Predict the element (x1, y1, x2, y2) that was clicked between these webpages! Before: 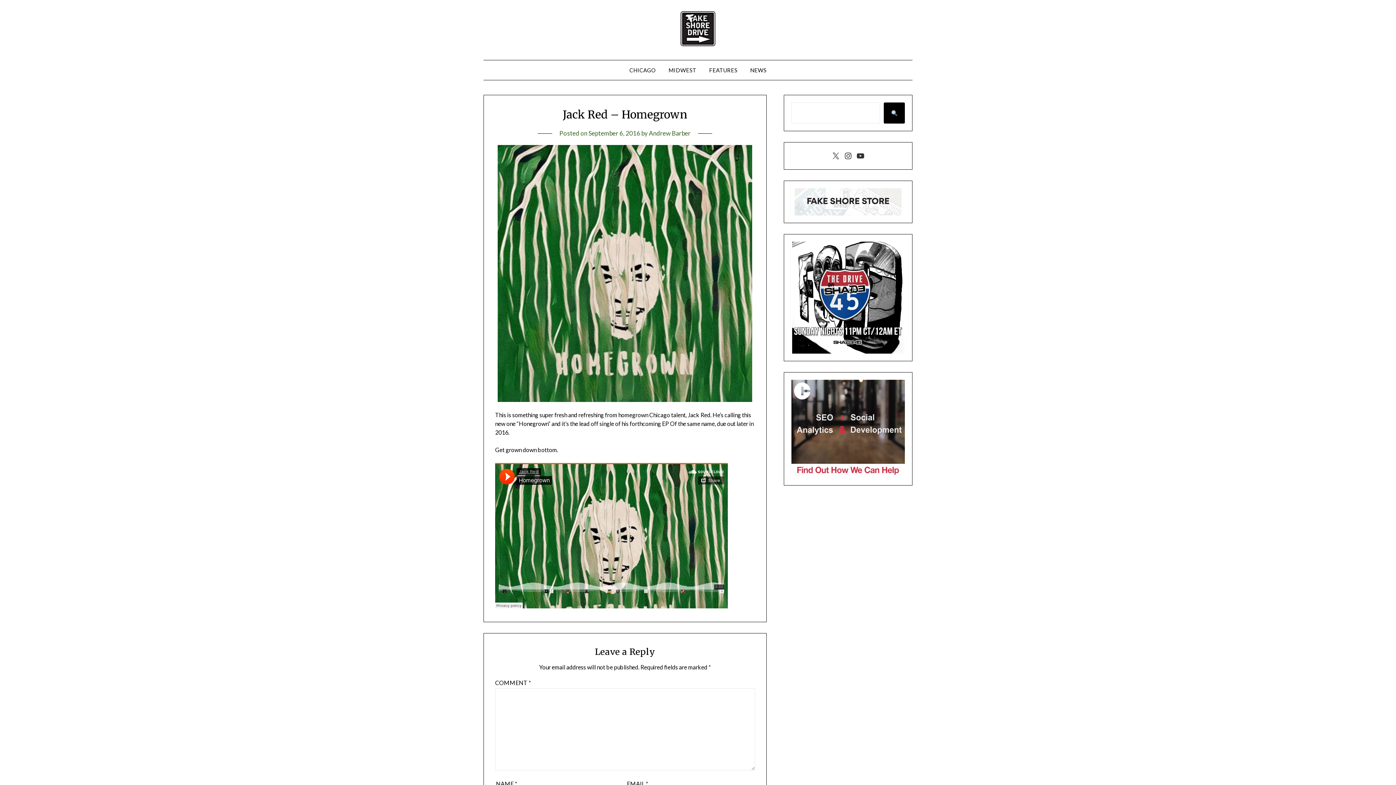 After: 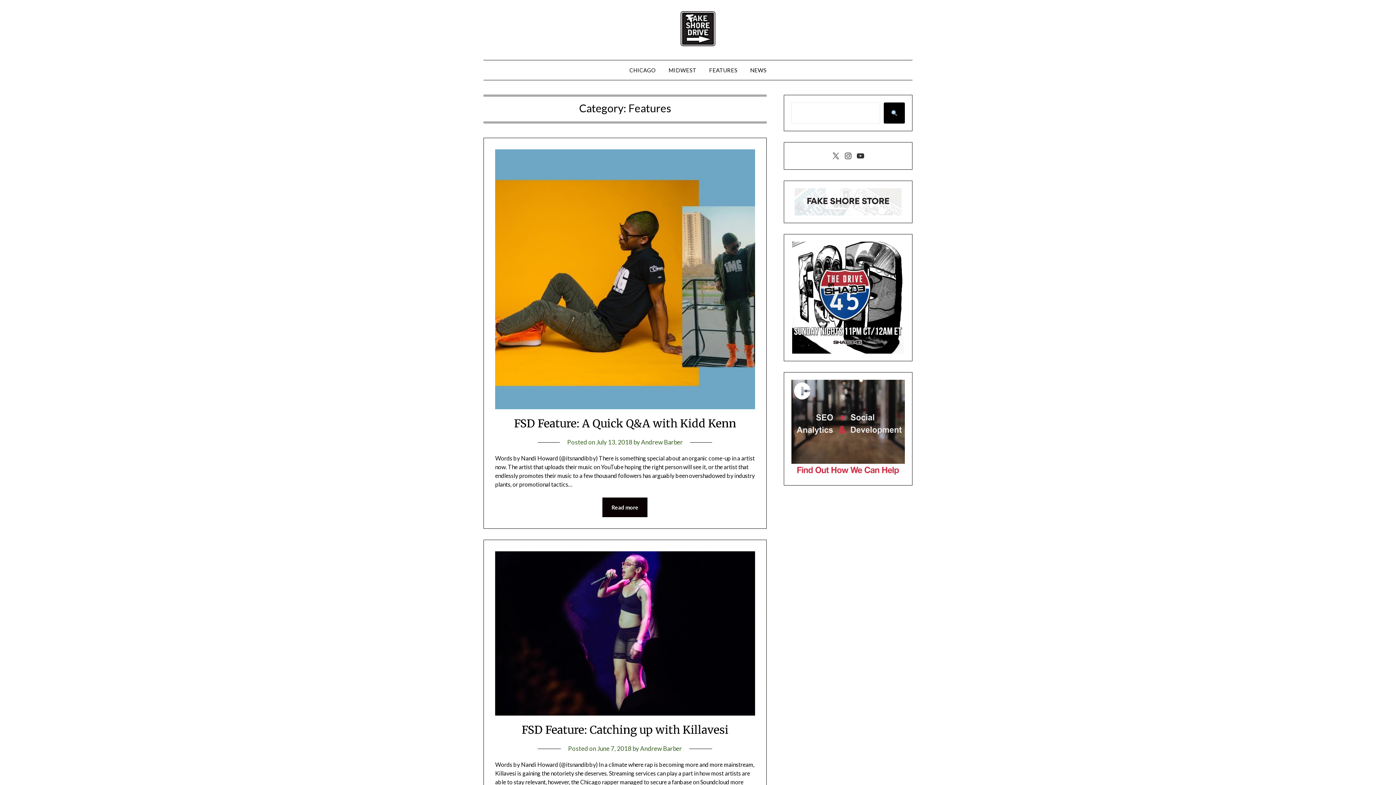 Action: bbox: (703, 60, 743, 80) label: FEATURES